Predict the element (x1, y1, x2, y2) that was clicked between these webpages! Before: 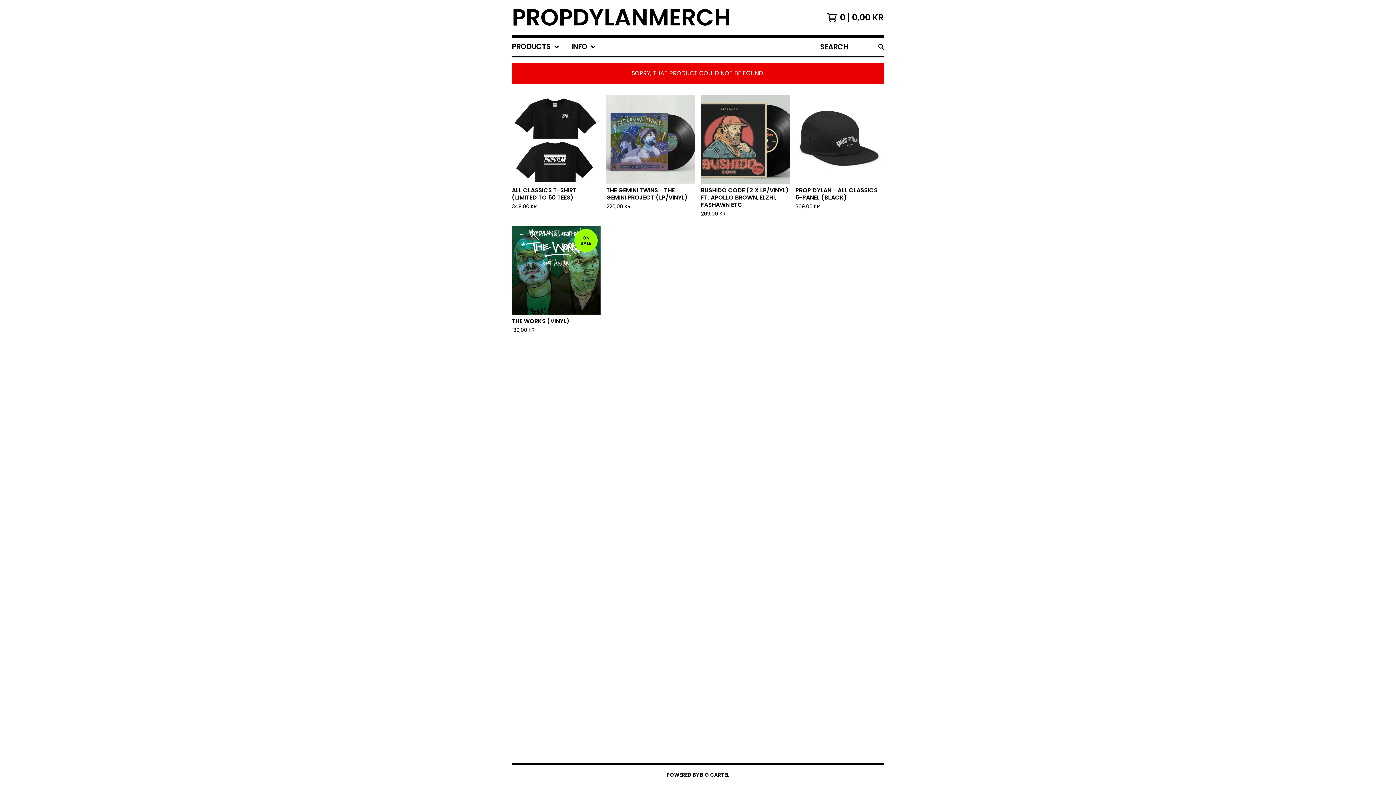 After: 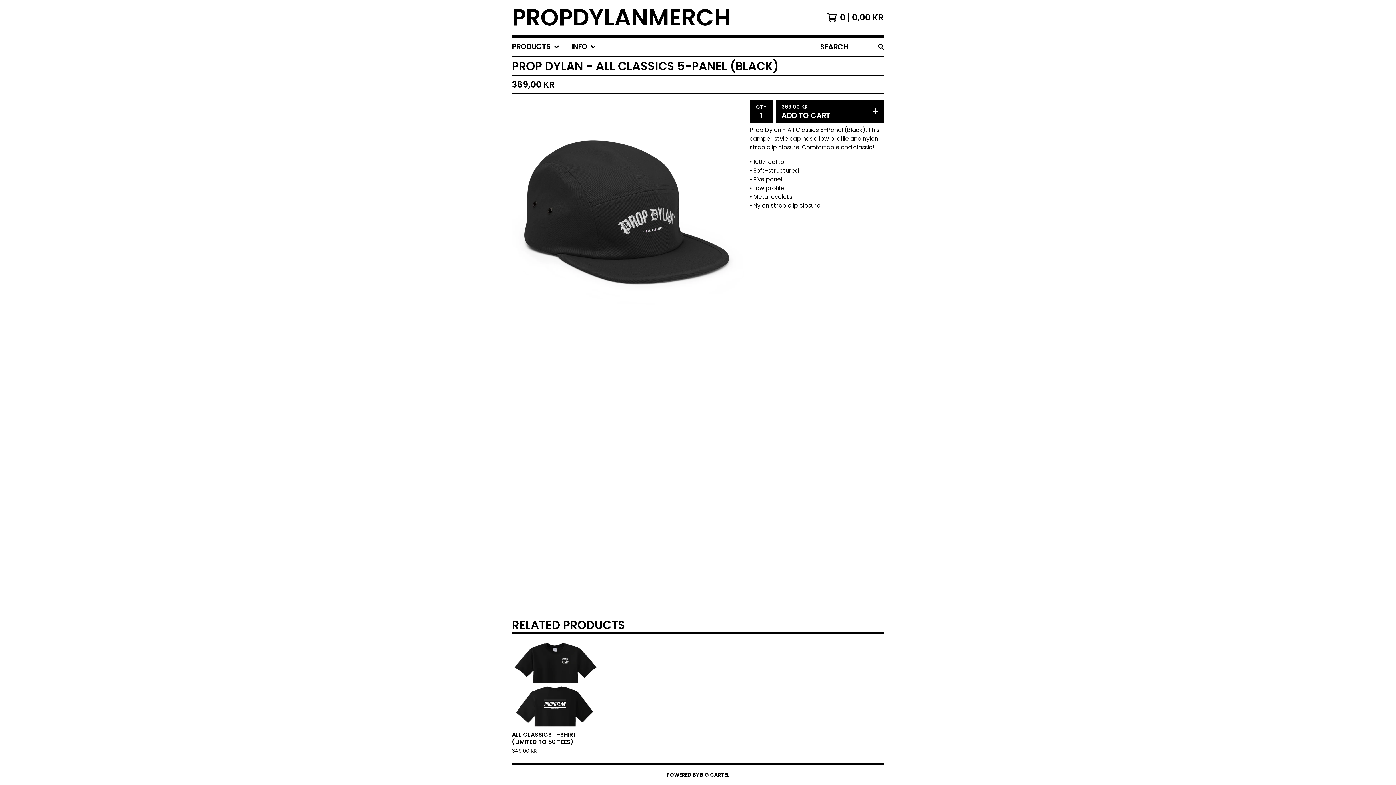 Action: bbox: (792, 92, 887, 223) label: PROP DYLAN - ALL CLASSICS 5-PANEL (BLACK)
369,00 KR